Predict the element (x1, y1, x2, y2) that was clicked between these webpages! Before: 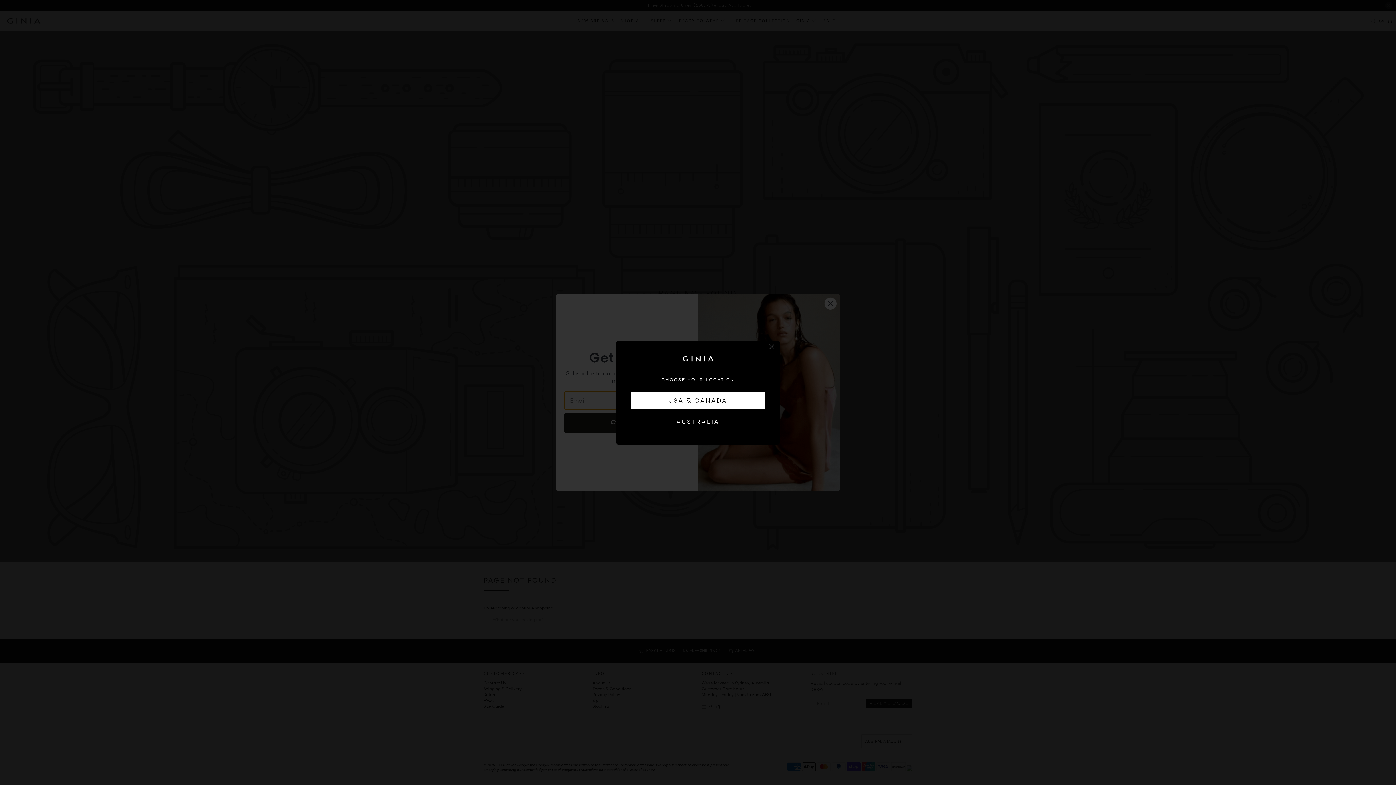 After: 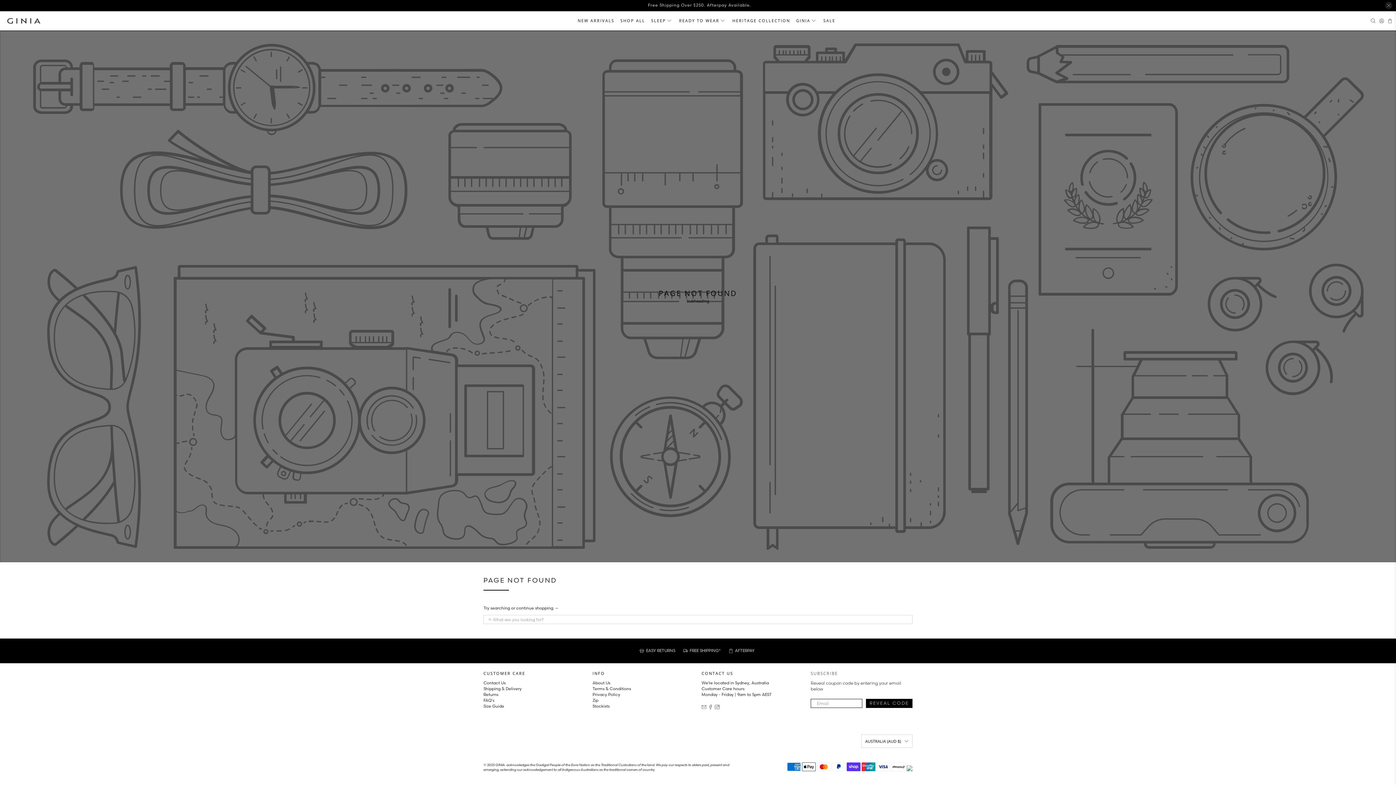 Action: label: AUSTRALIA bbox: (630, 412, 765, 430)